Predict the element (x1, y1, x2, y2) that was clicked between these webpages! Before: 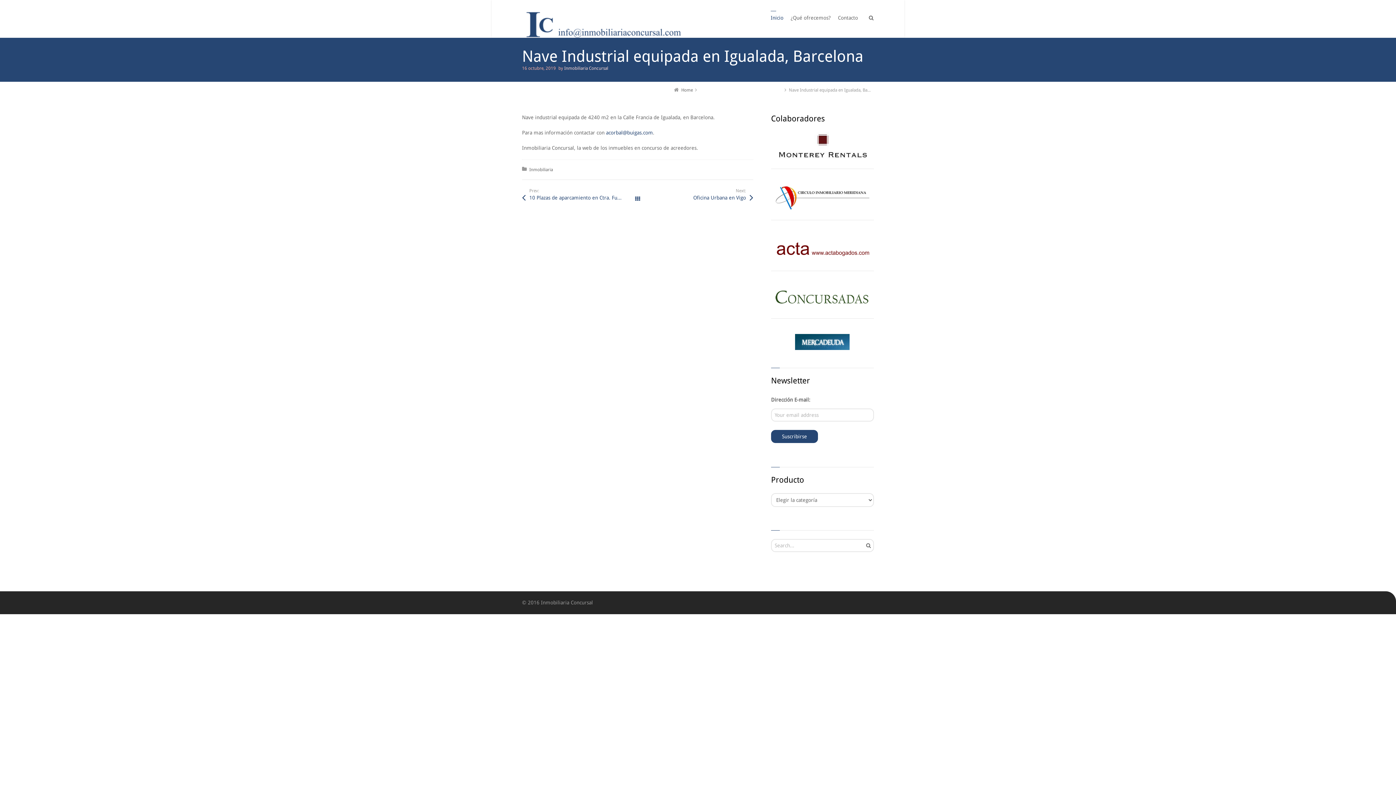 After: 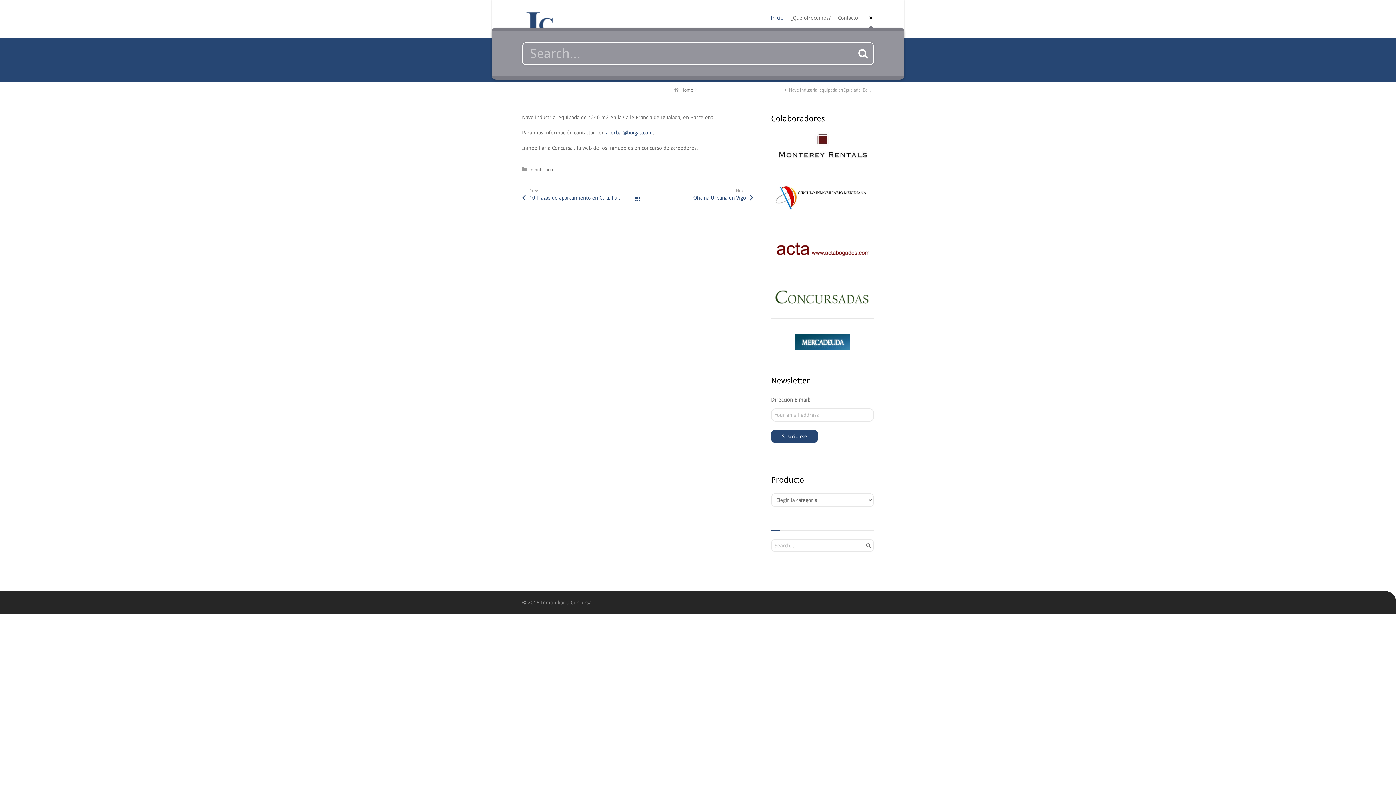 Action: label:   bbox: (865, 10, 877, 27)